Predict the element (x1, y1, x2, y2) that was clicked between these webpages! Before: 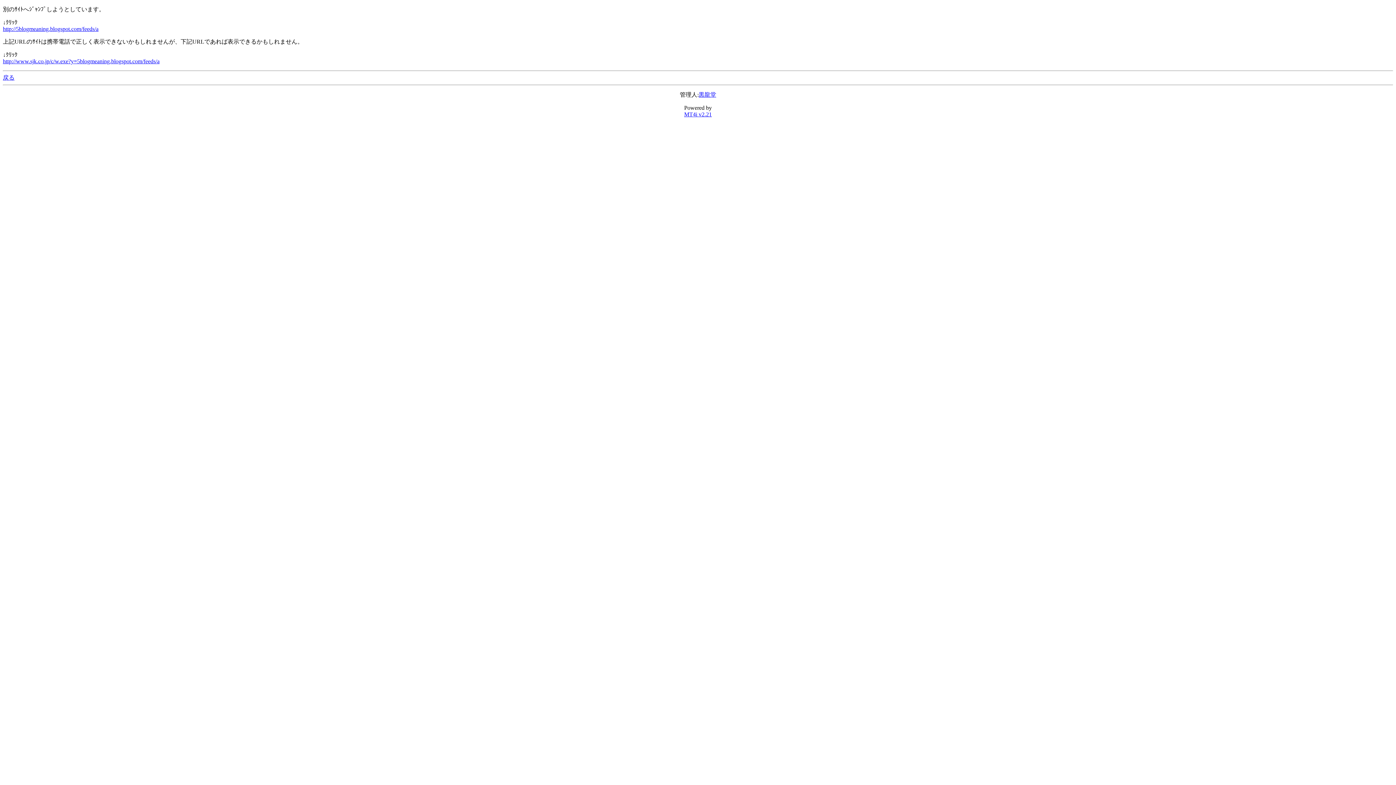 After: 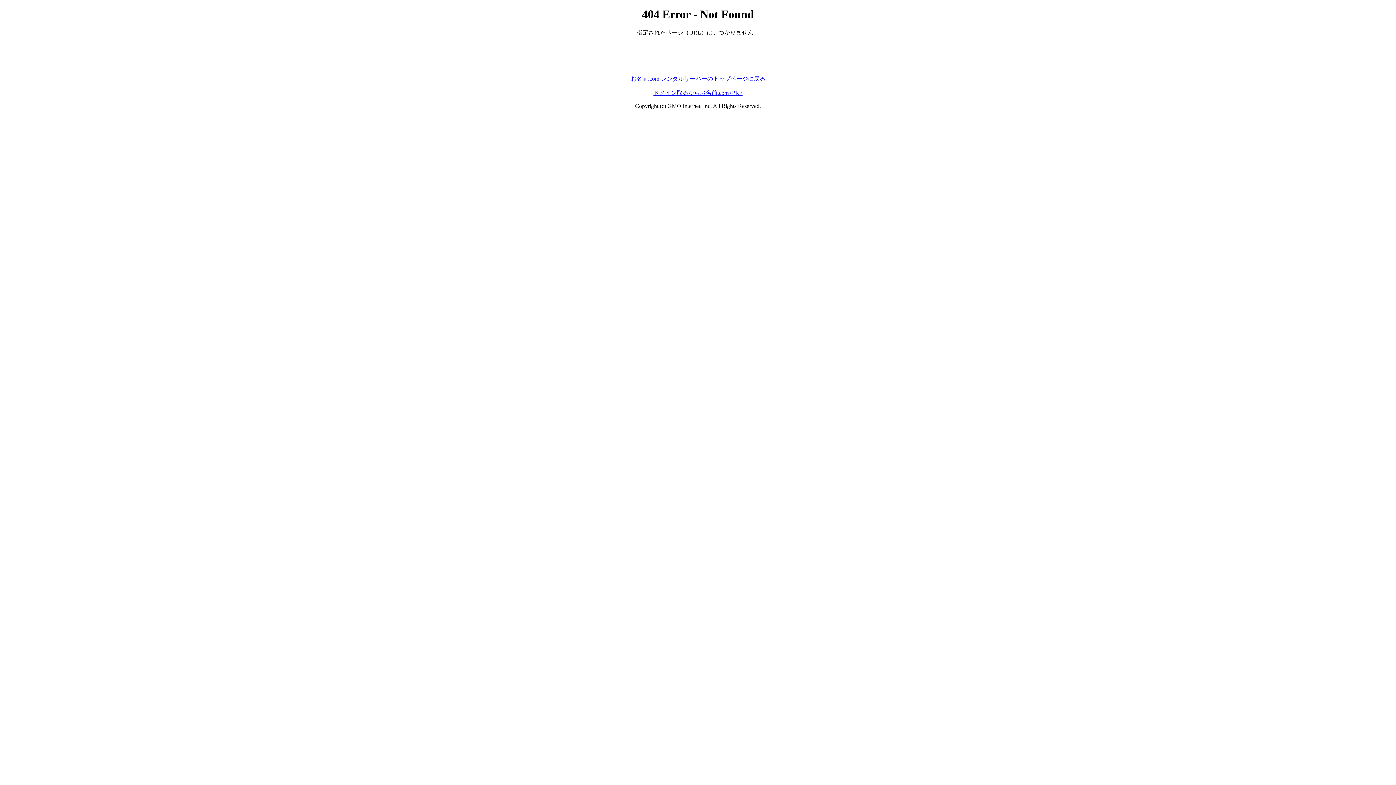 Action: bbox: (2, 58, 159, 64) label: http://www.sjk.co.jp/c/w.exe?y=5blogmeaning.blogspot.com/feeds/a